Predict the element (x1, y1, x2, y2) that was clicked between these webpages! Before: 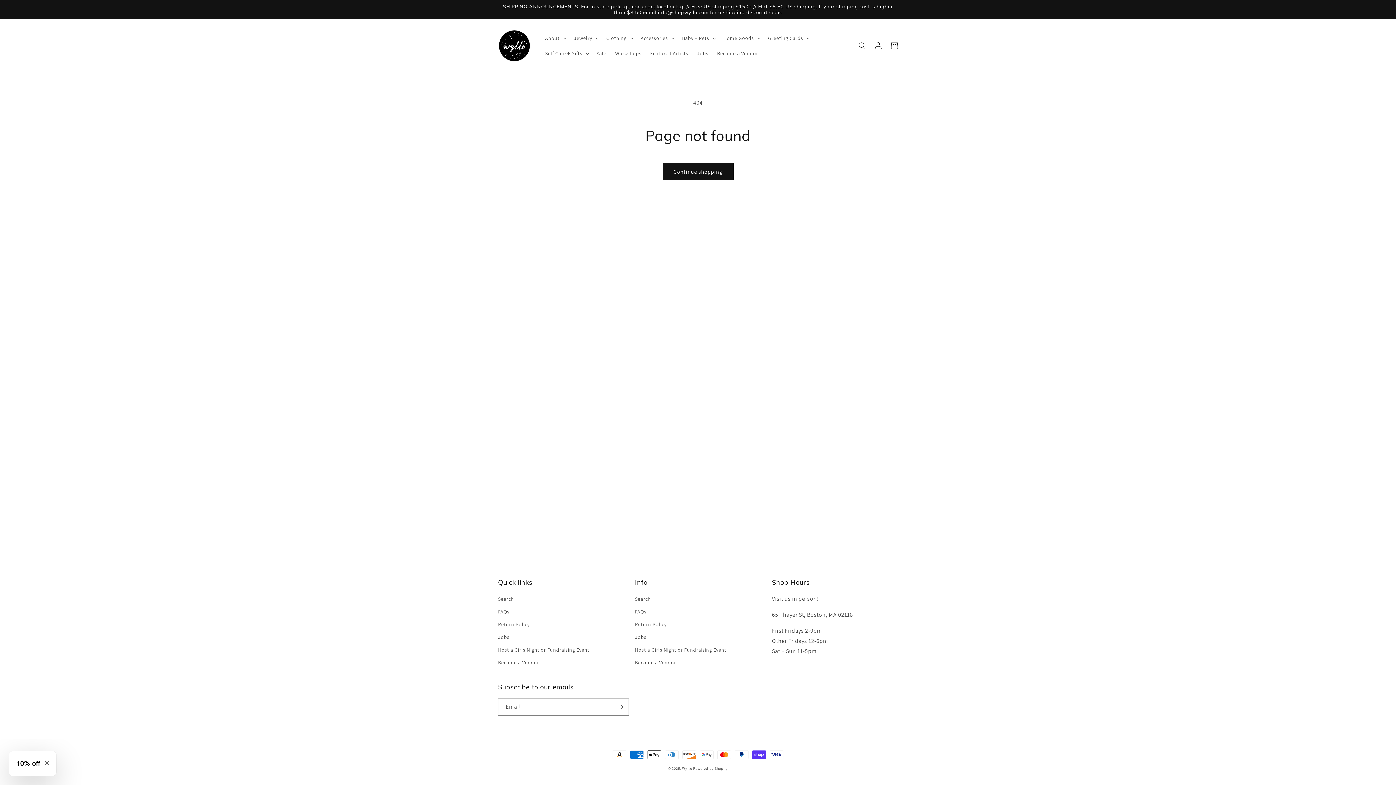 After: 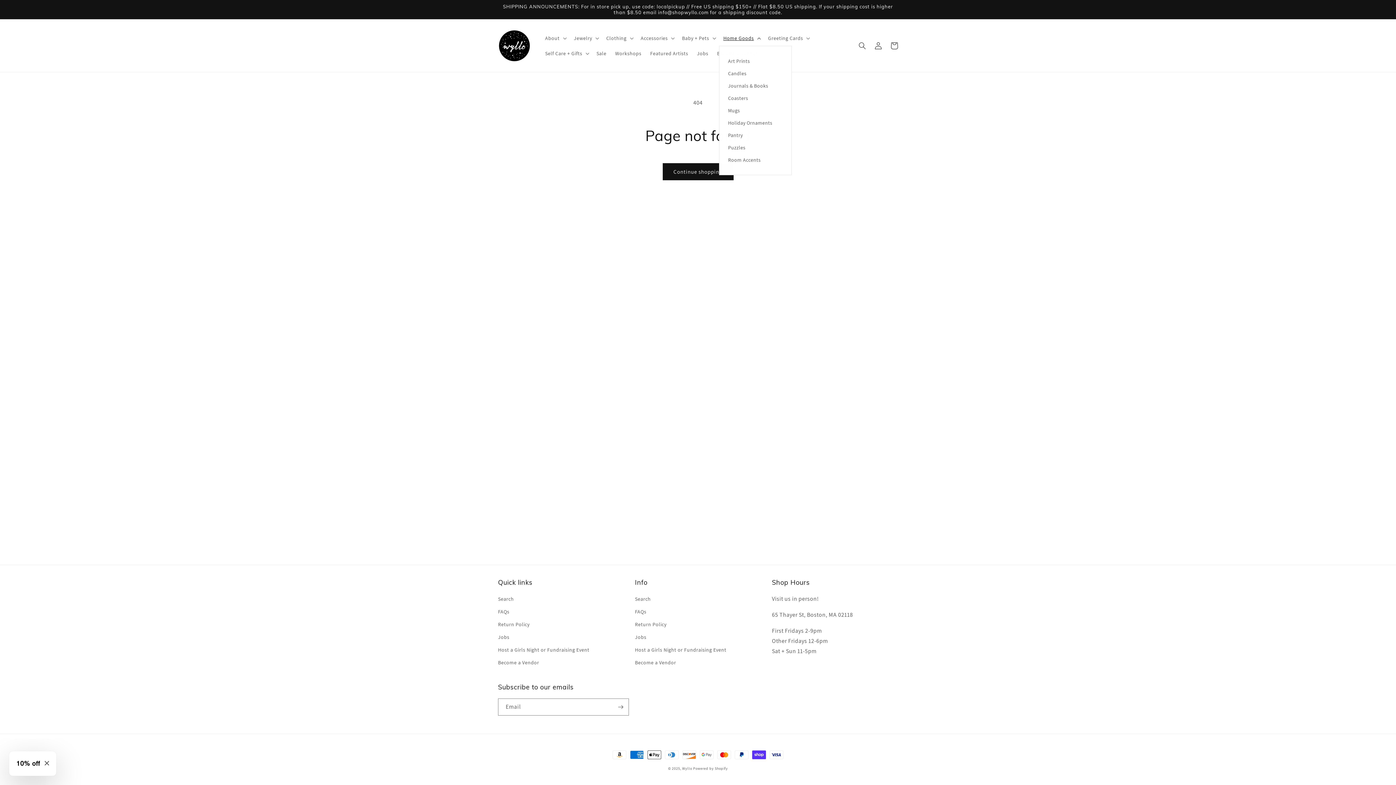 Action: label: Home Goods bbox: (719, 30, 763, 45)